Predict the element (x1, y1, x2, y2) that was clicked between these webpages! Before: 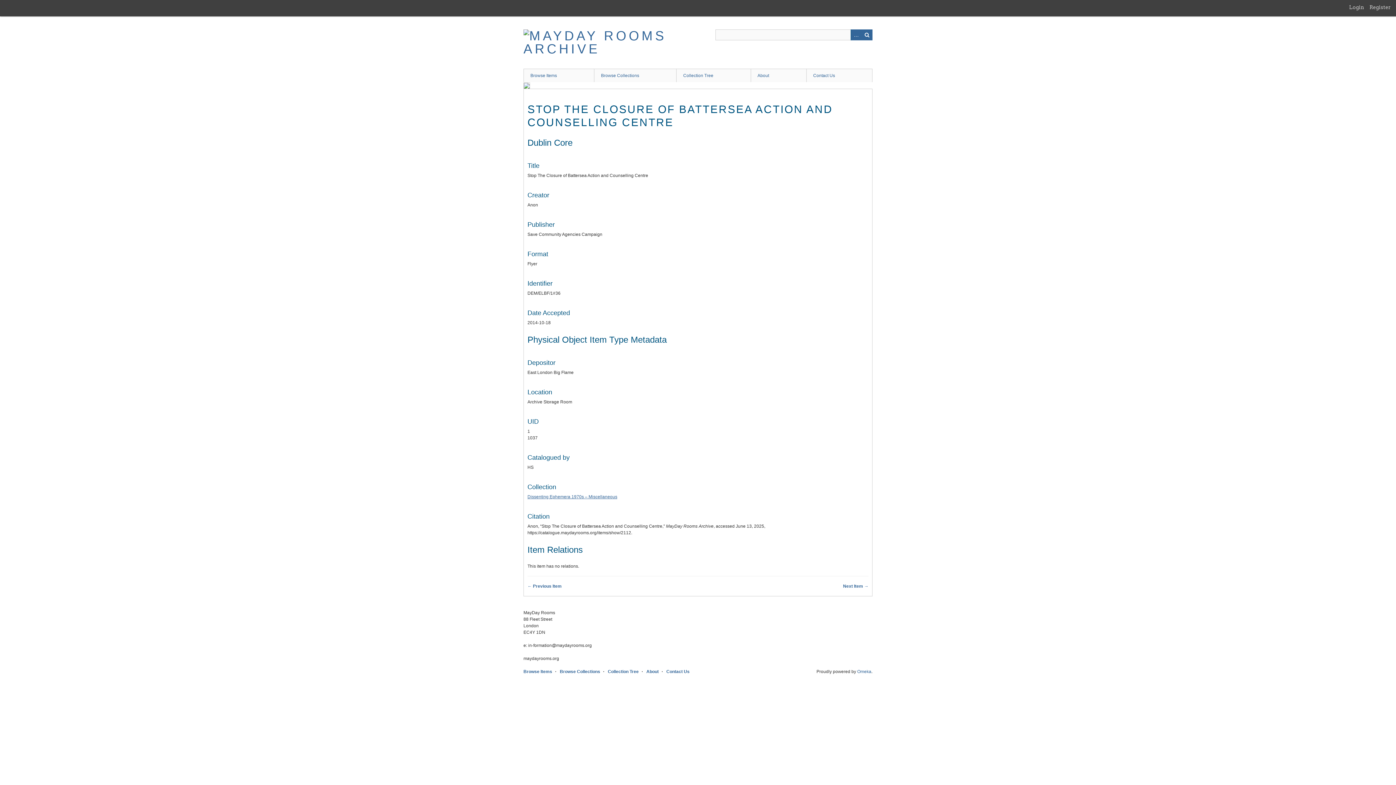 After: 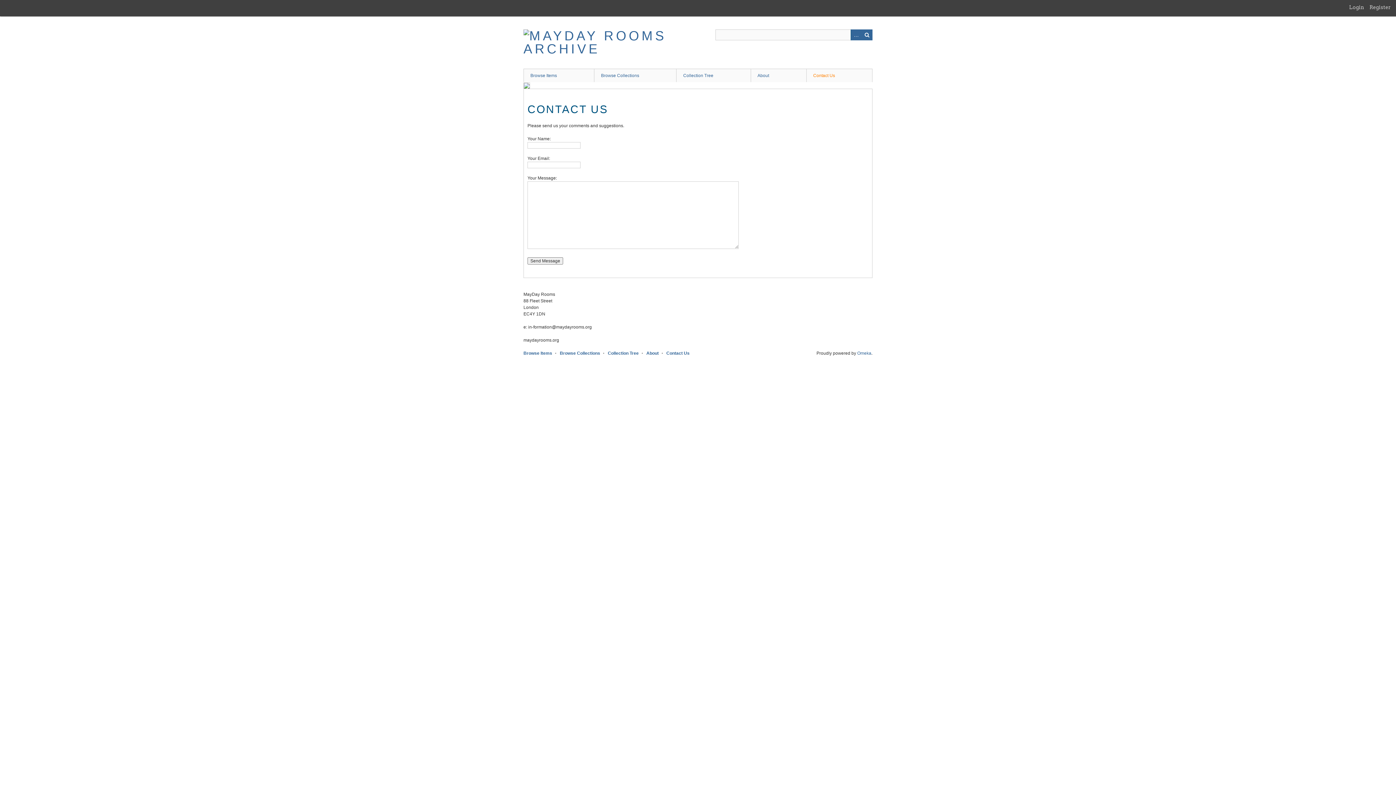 Action: bbox: (666, 669, 689, 674) label: Contact Us